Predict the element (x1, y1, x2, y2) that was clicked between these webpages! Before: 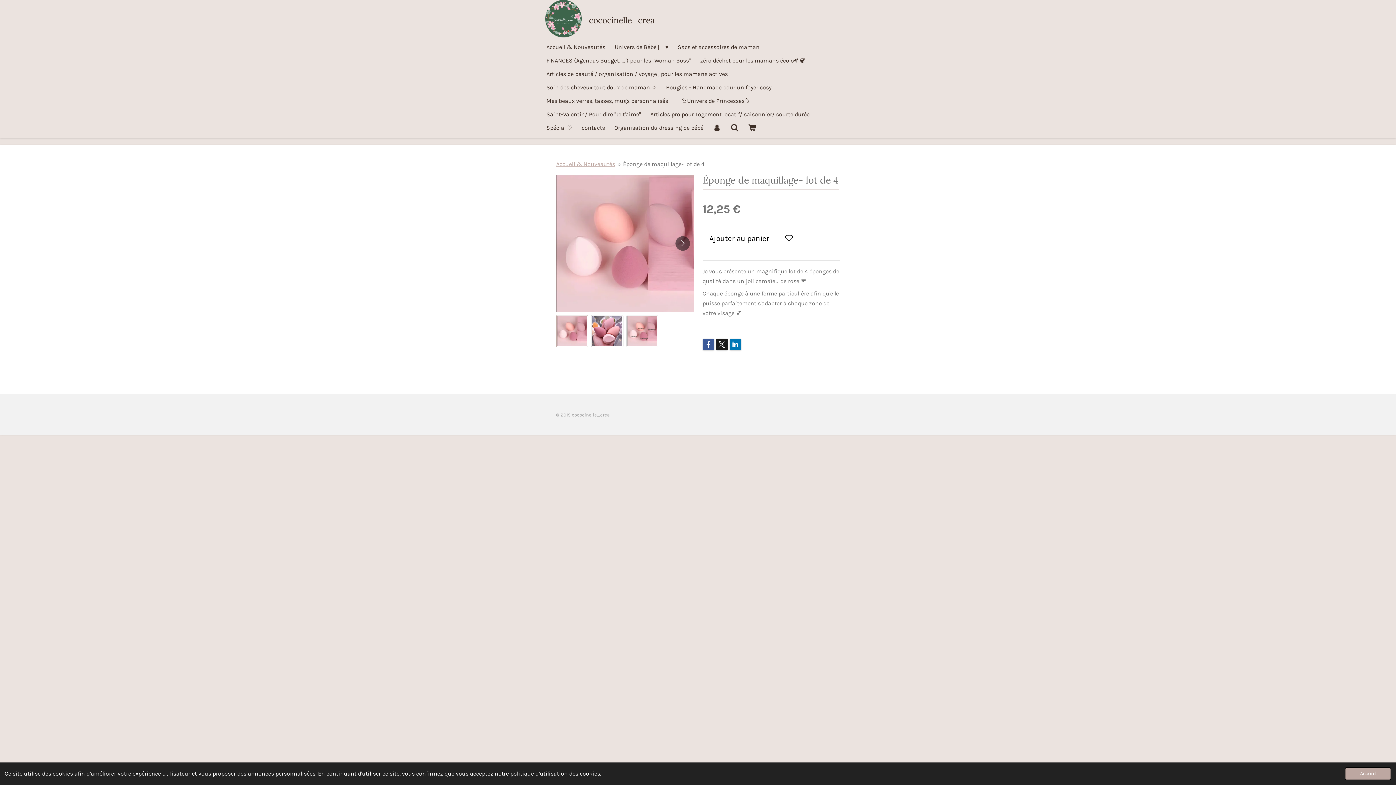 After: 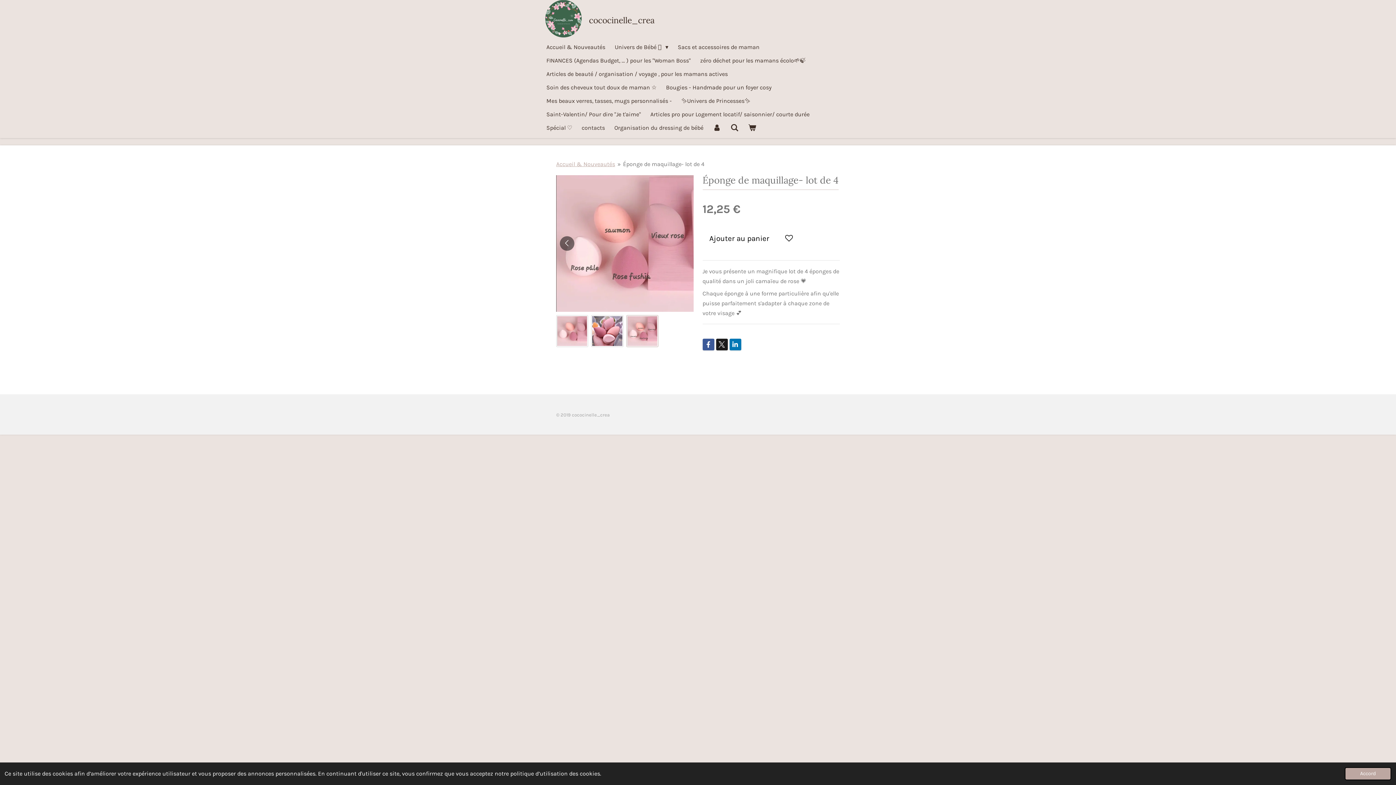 Action: label: 3 sur 3 bbox: (626, 315, 658, 347)